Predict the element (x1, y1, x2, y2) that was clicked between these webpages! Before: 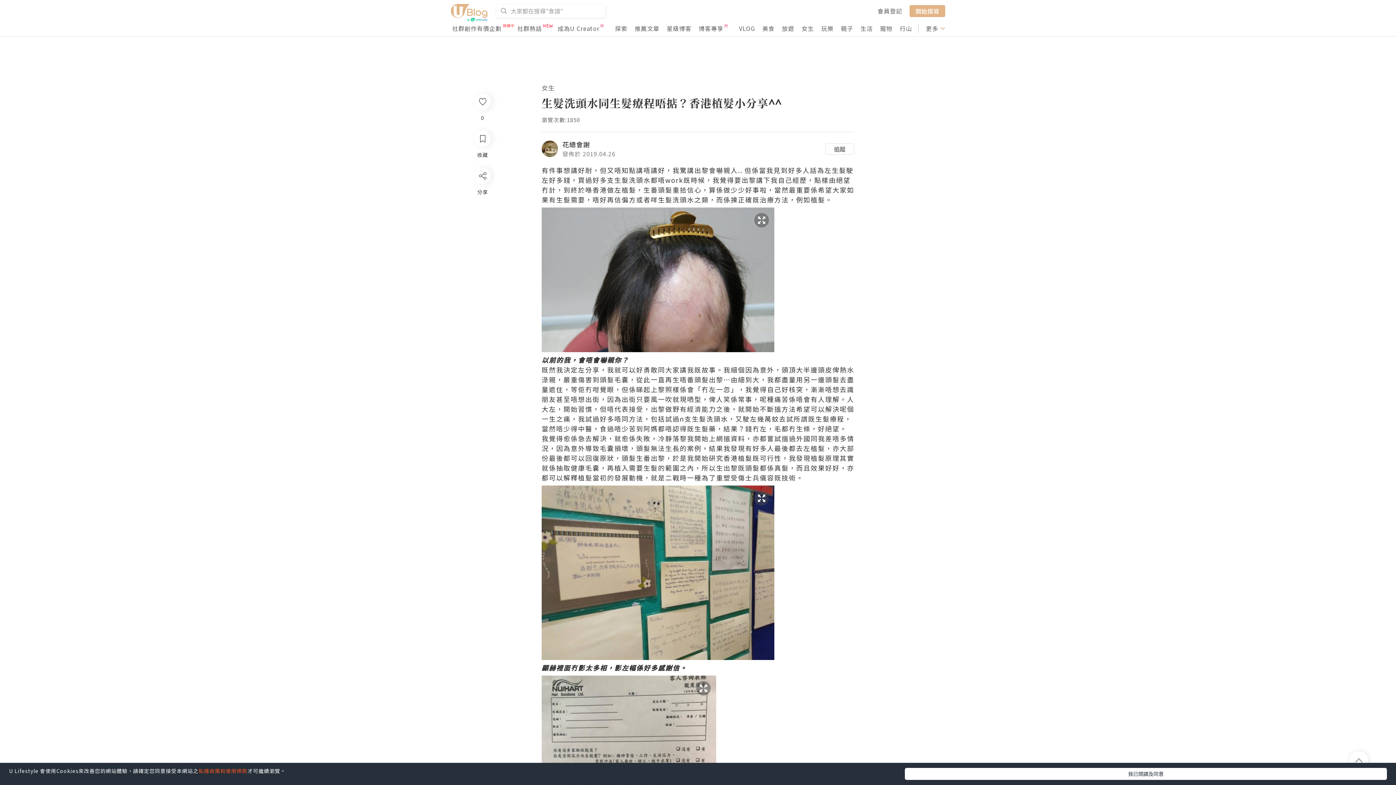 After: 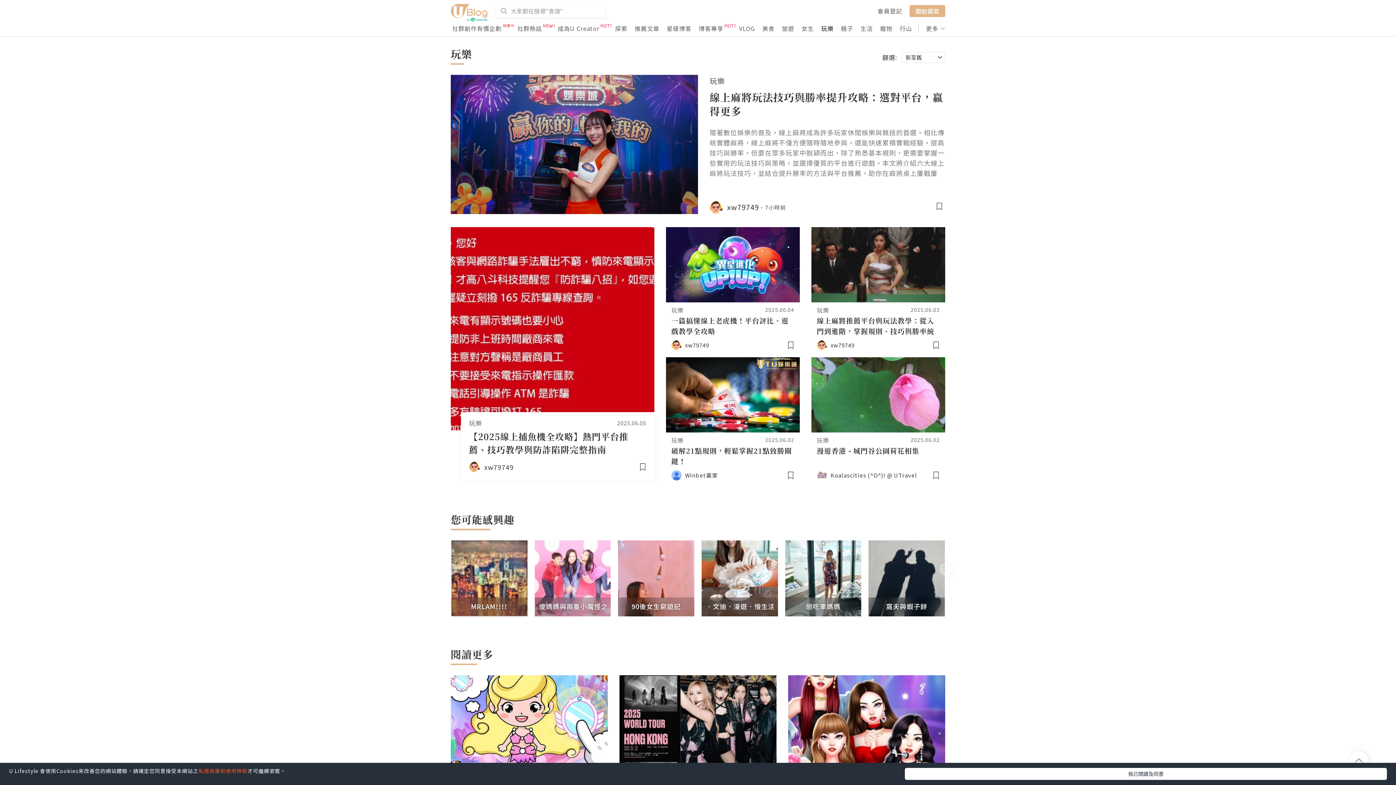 Action: label: 玩樂 bbox: (821, 24, 833, 32)